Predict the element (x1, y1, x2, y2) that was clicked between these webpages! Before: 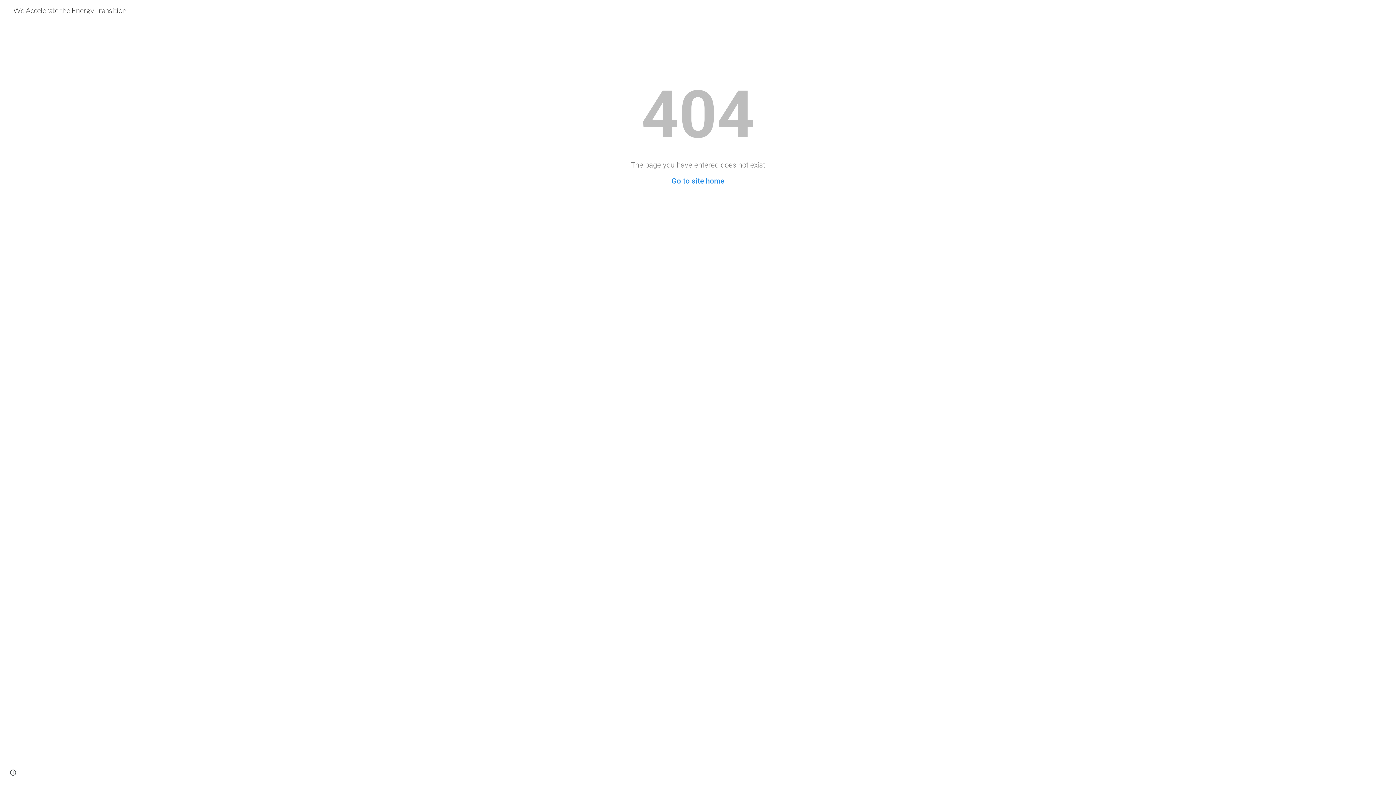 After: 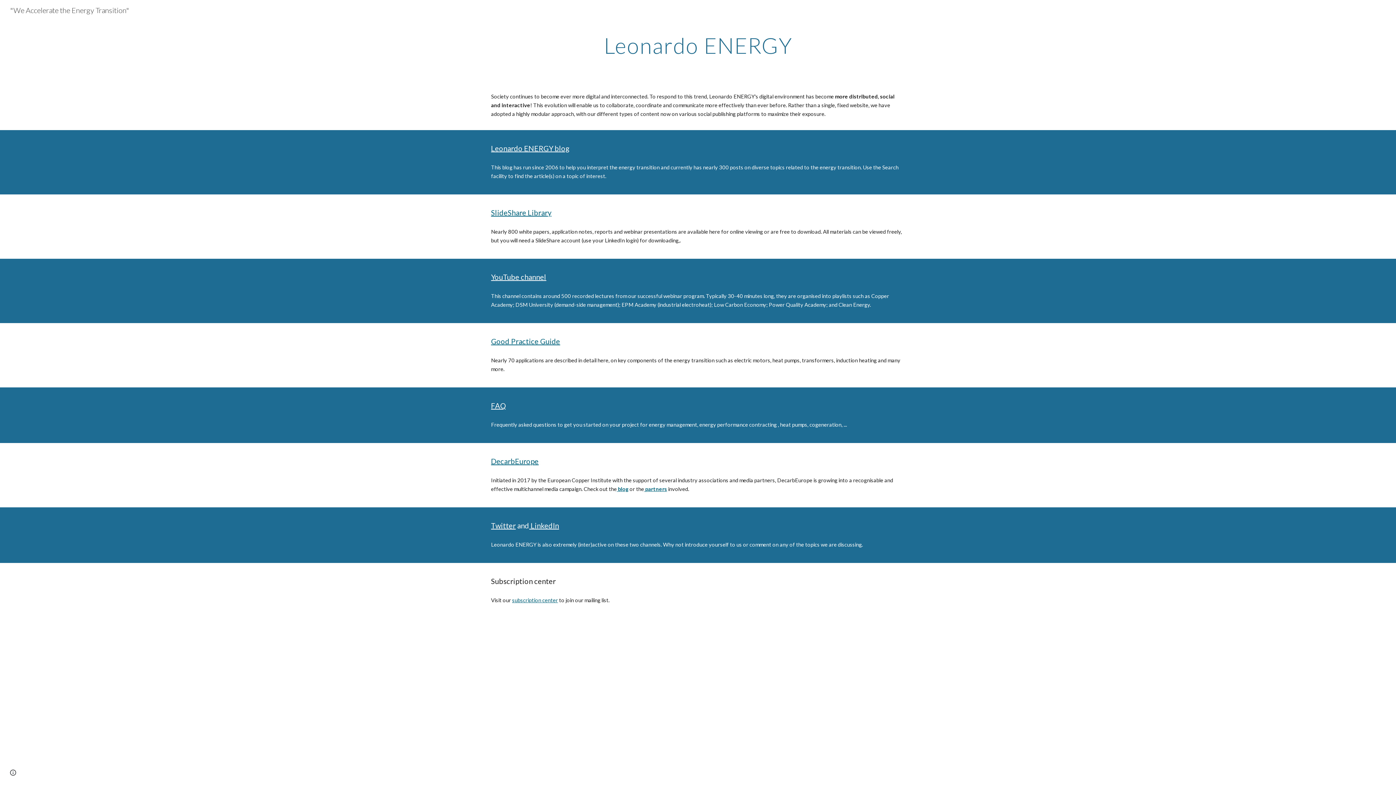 Action: bbox: (671, 176, 724, 185) label: Go to site home